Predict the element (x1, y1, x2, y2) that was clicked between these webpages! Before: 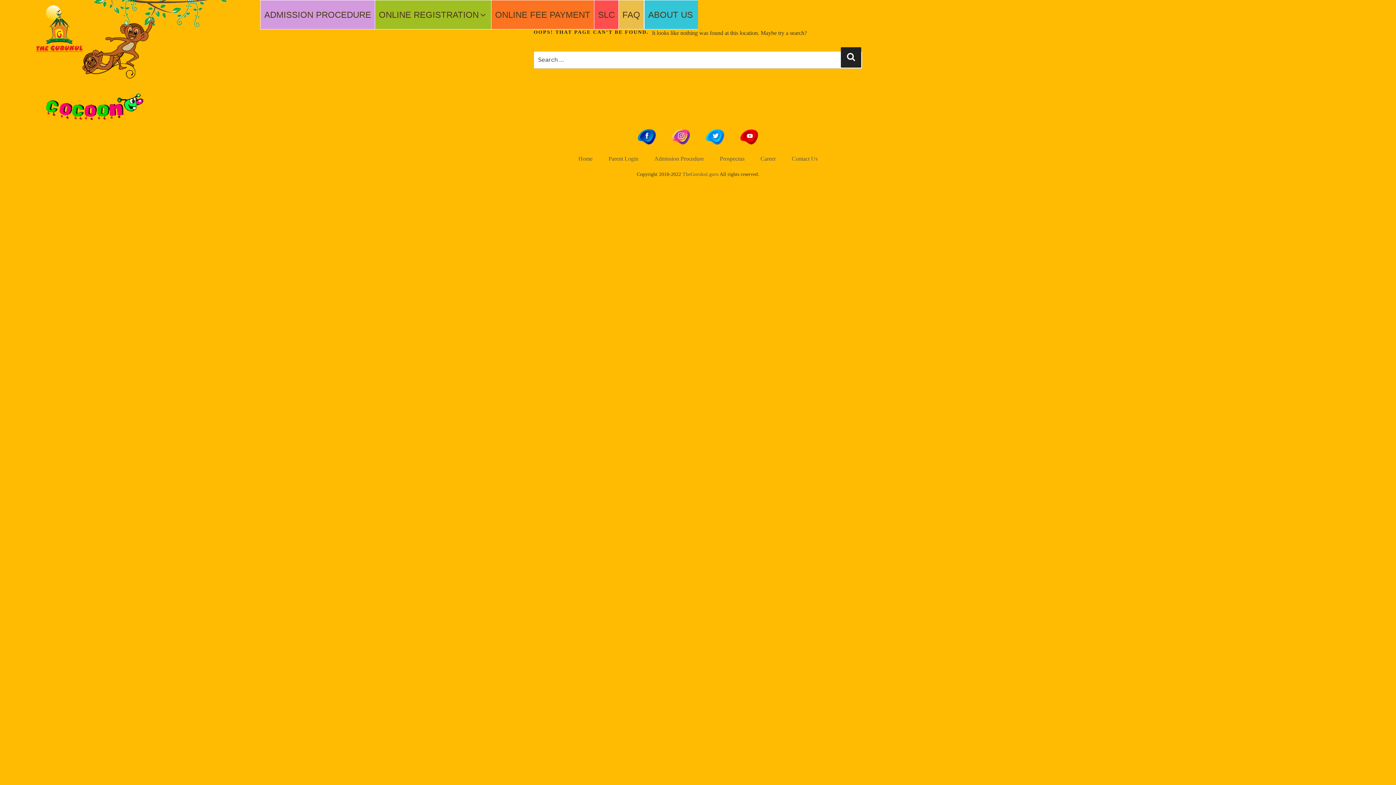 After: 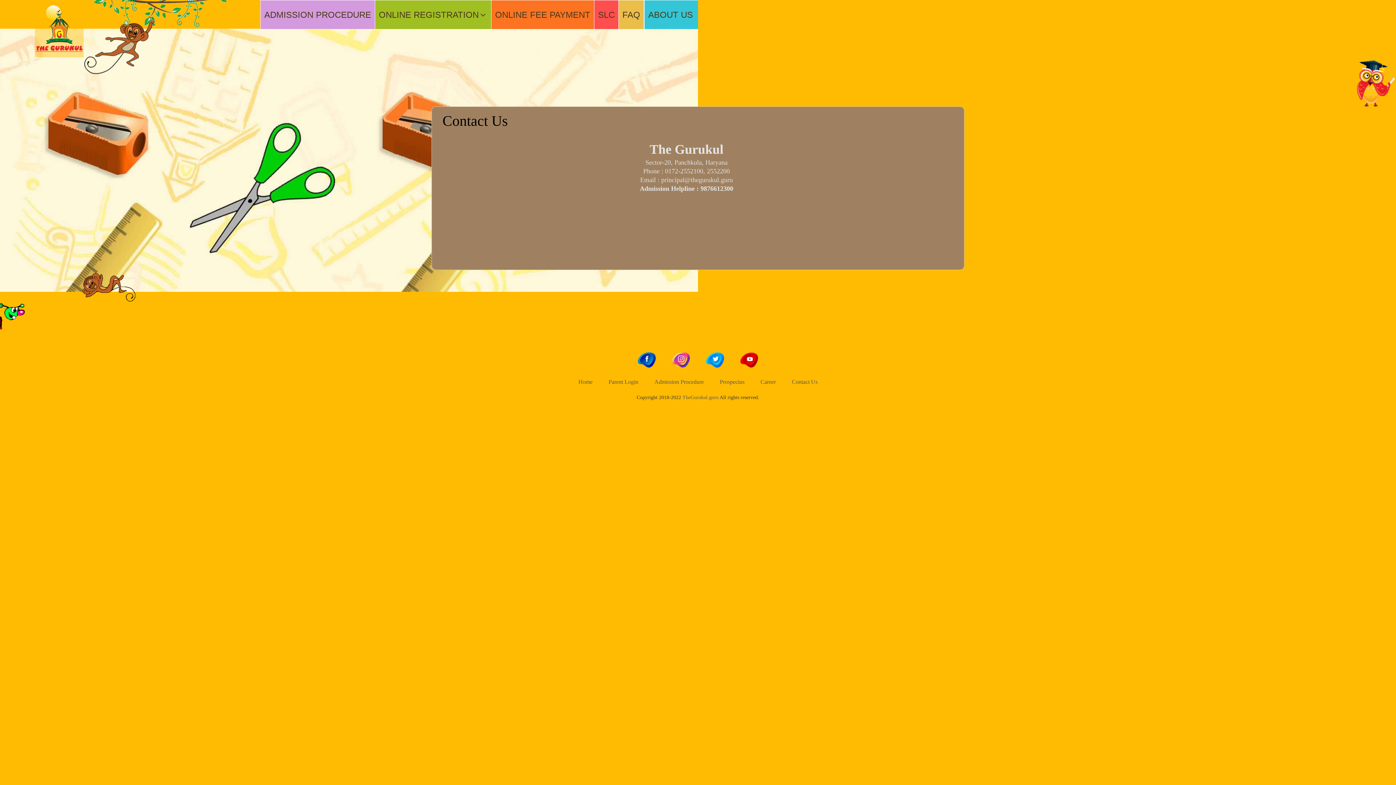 Action: label: Contact Us bbox: (792, 155, 817, 161)